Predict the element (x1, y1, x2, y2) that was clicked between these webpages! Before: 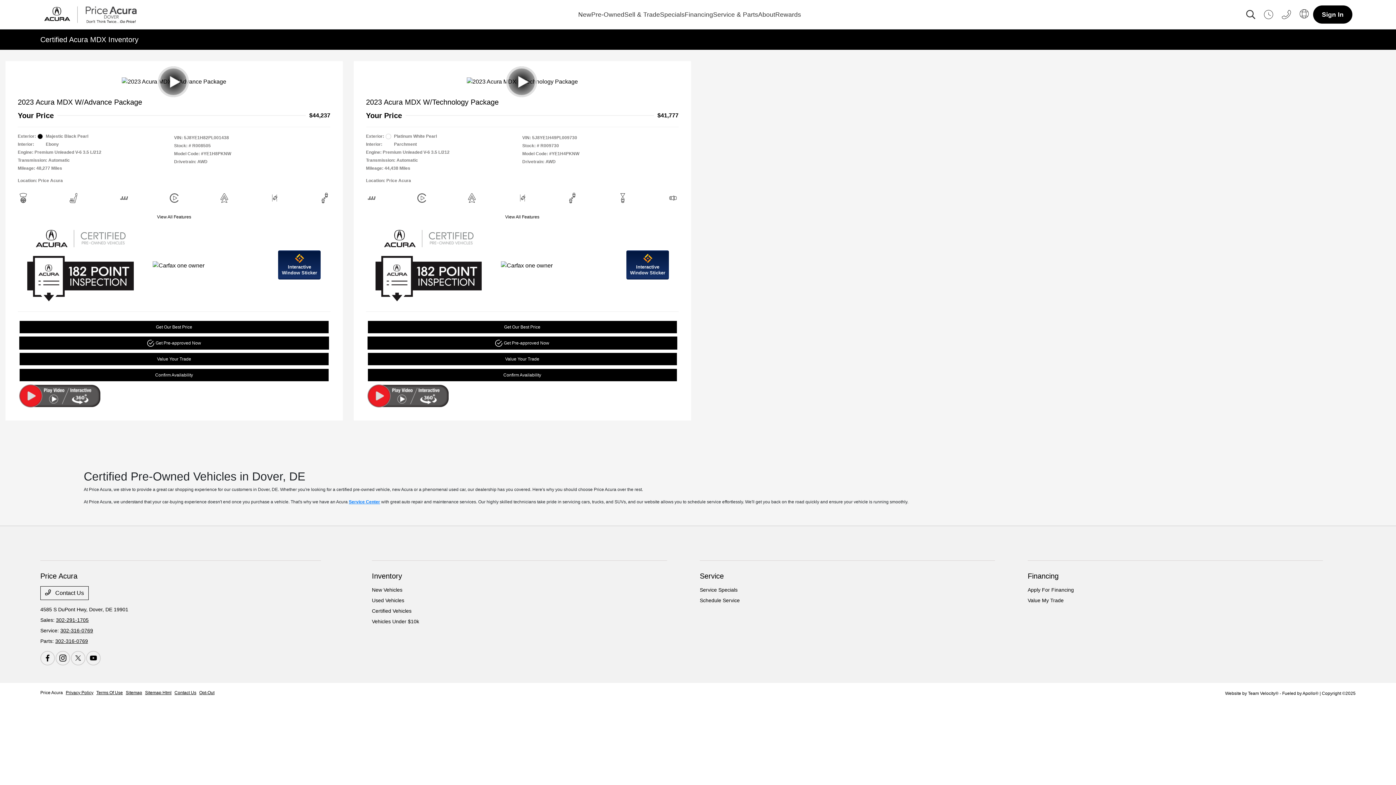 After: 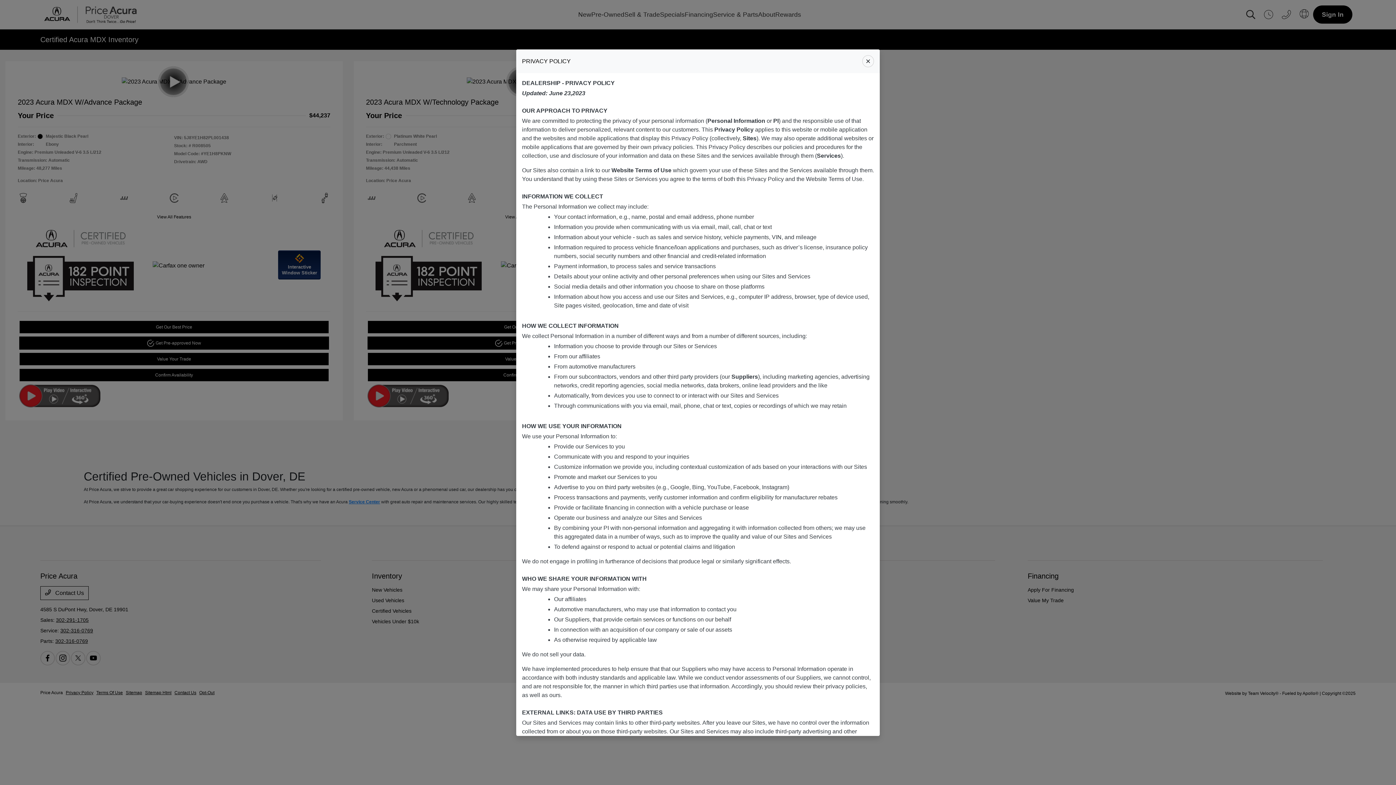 Action: bbox: (65, 689, 93, 696) label: Privacy Policy